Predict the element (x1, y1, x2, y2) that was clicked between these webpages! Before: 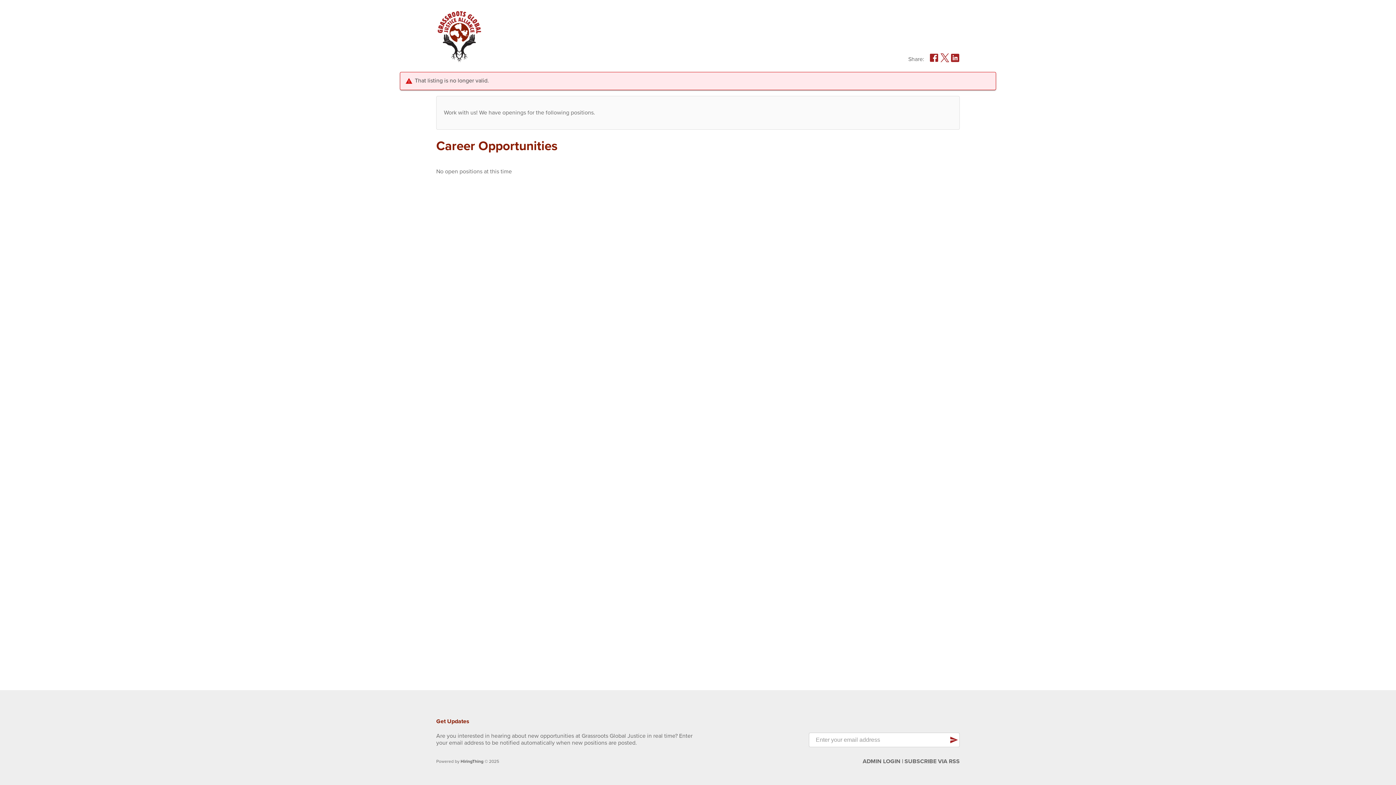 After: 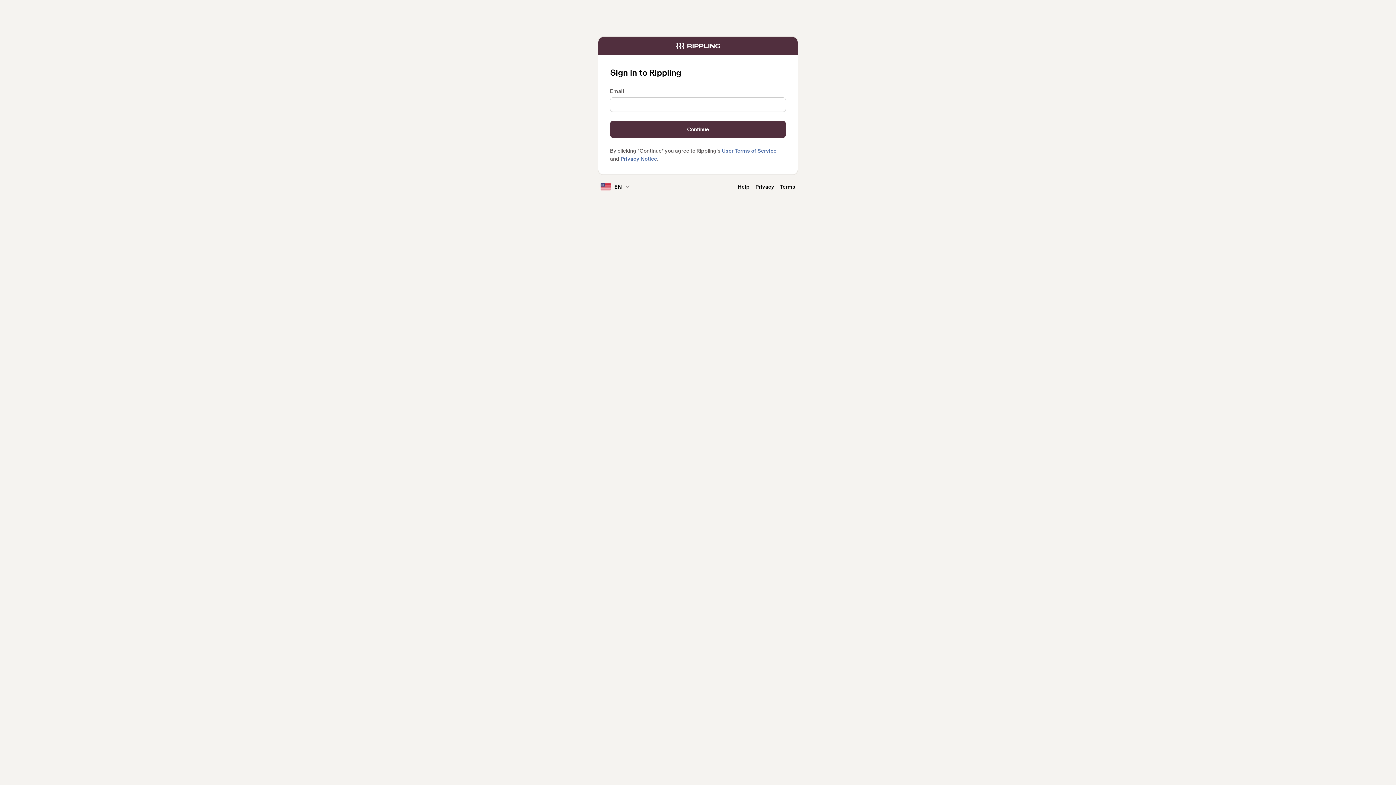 Action: bbox: (862, 758, 900, 765) label: ADMIN LOGIN